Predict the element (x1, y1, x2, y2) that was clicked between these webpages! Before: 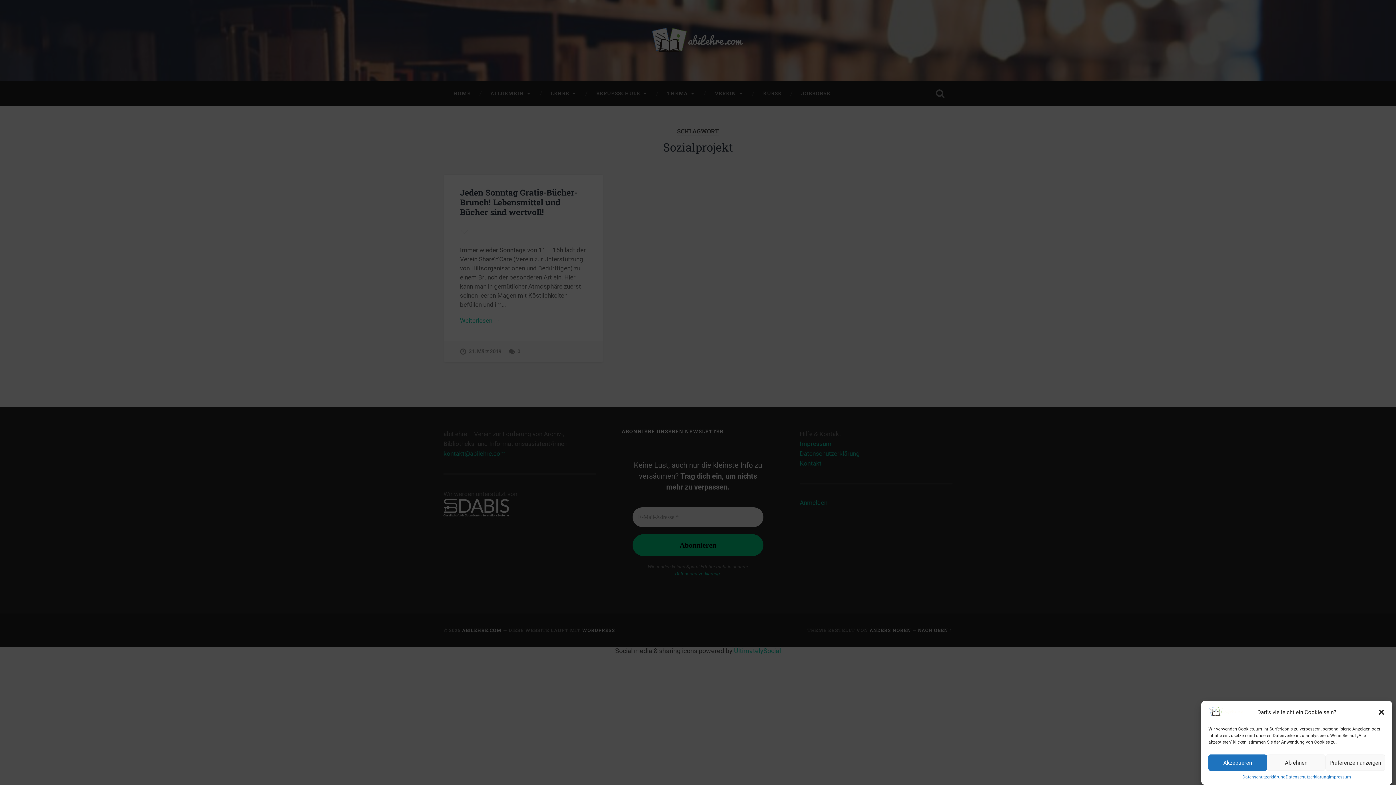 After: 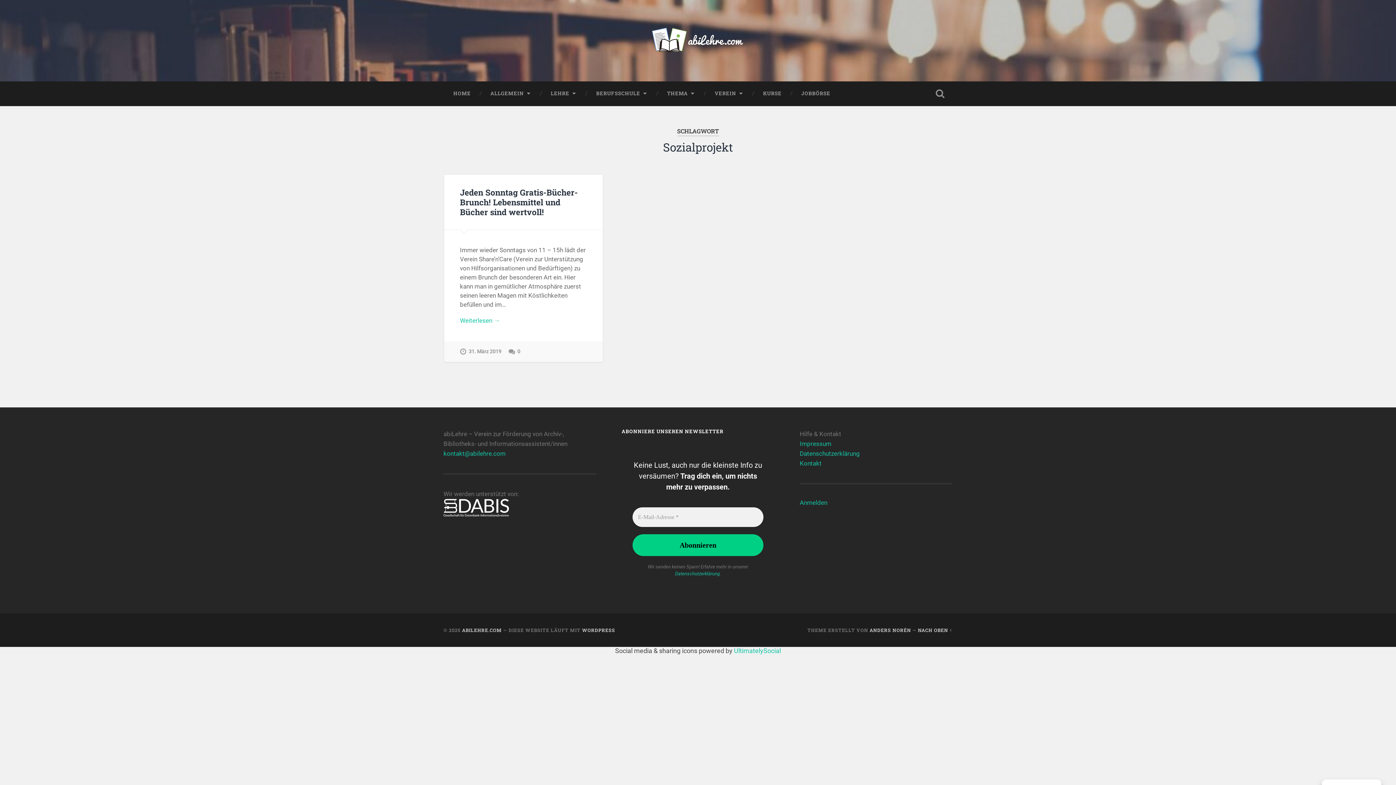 Action: bbox: (1378, 709, 1385, 716) label: Dialog schließen